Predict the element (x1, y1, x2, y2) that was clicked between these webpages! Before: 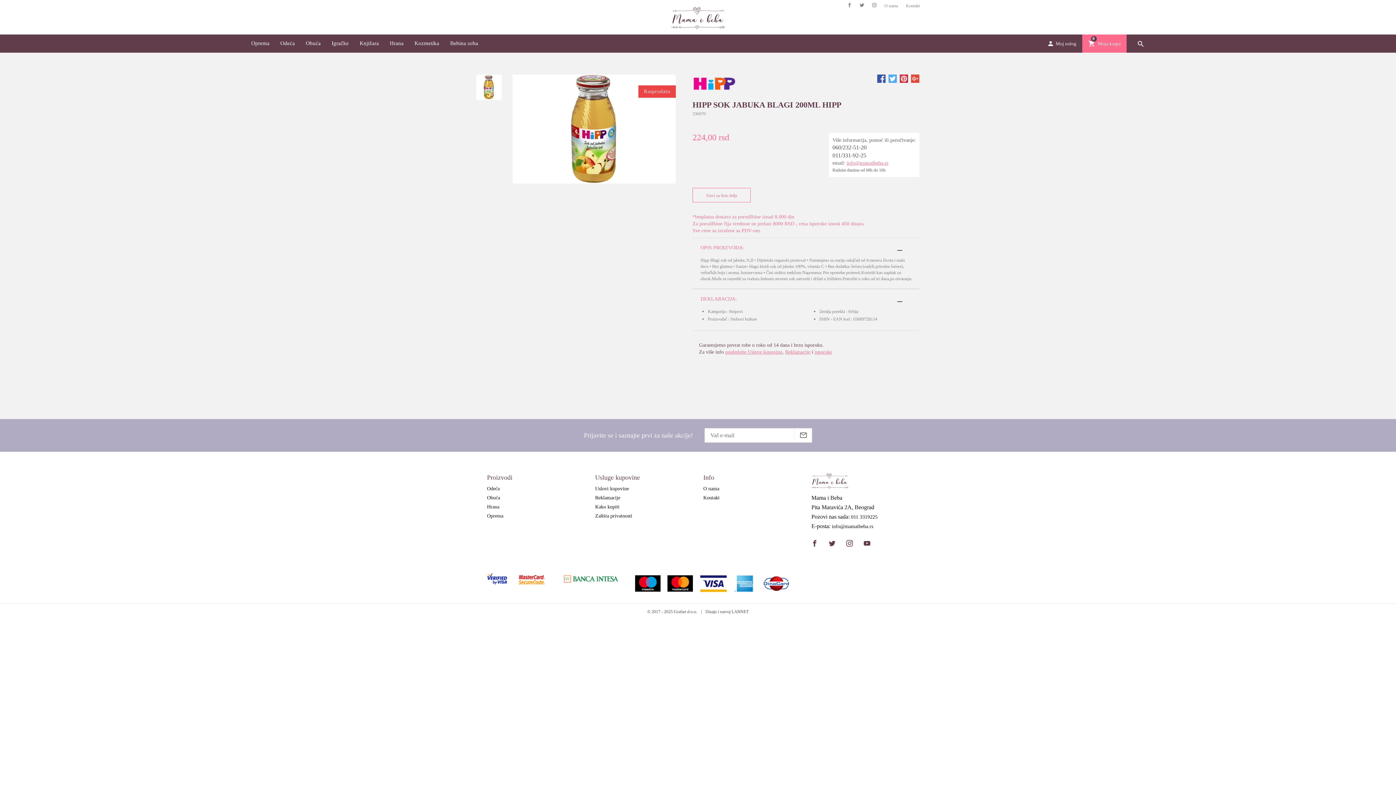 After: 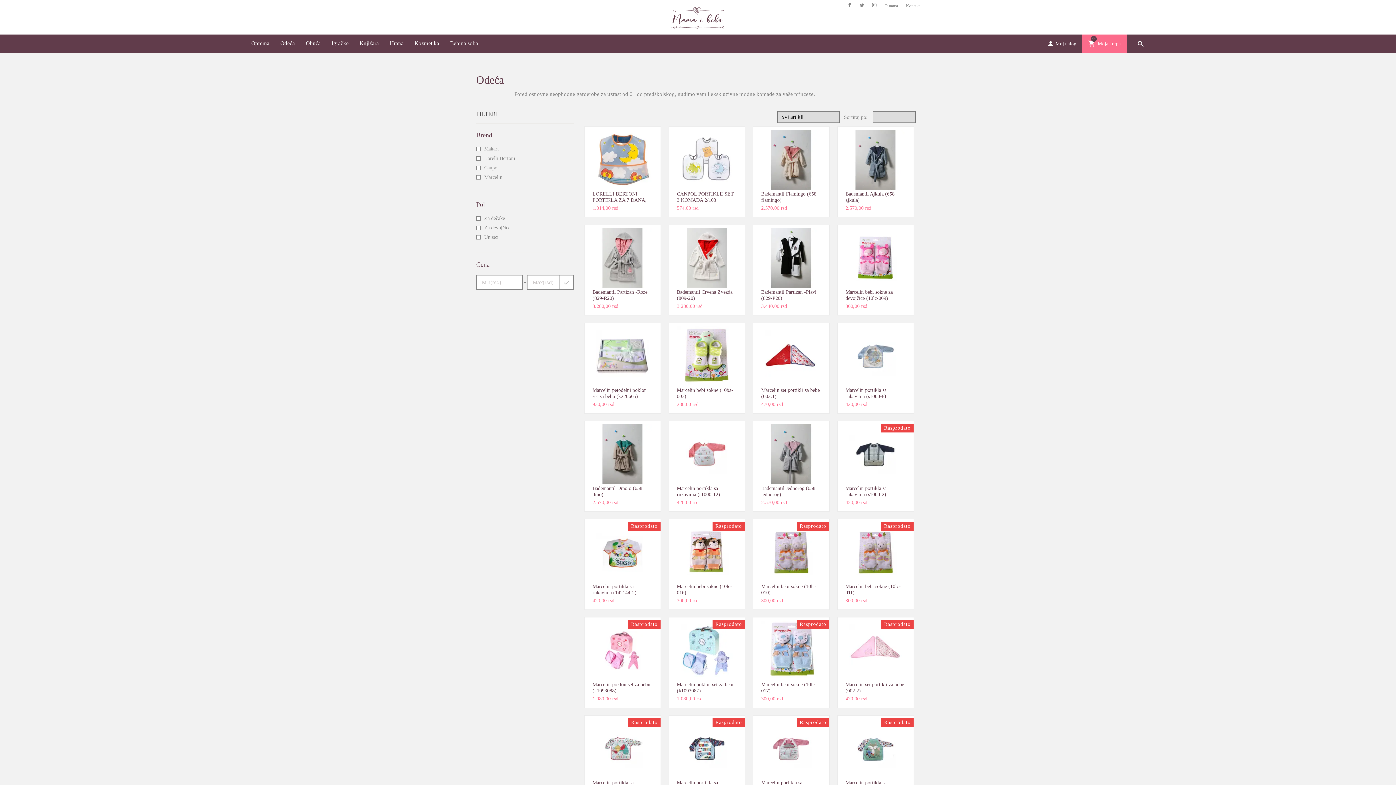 Action: bbox: (487, 485, 499, 493) label: Odeća